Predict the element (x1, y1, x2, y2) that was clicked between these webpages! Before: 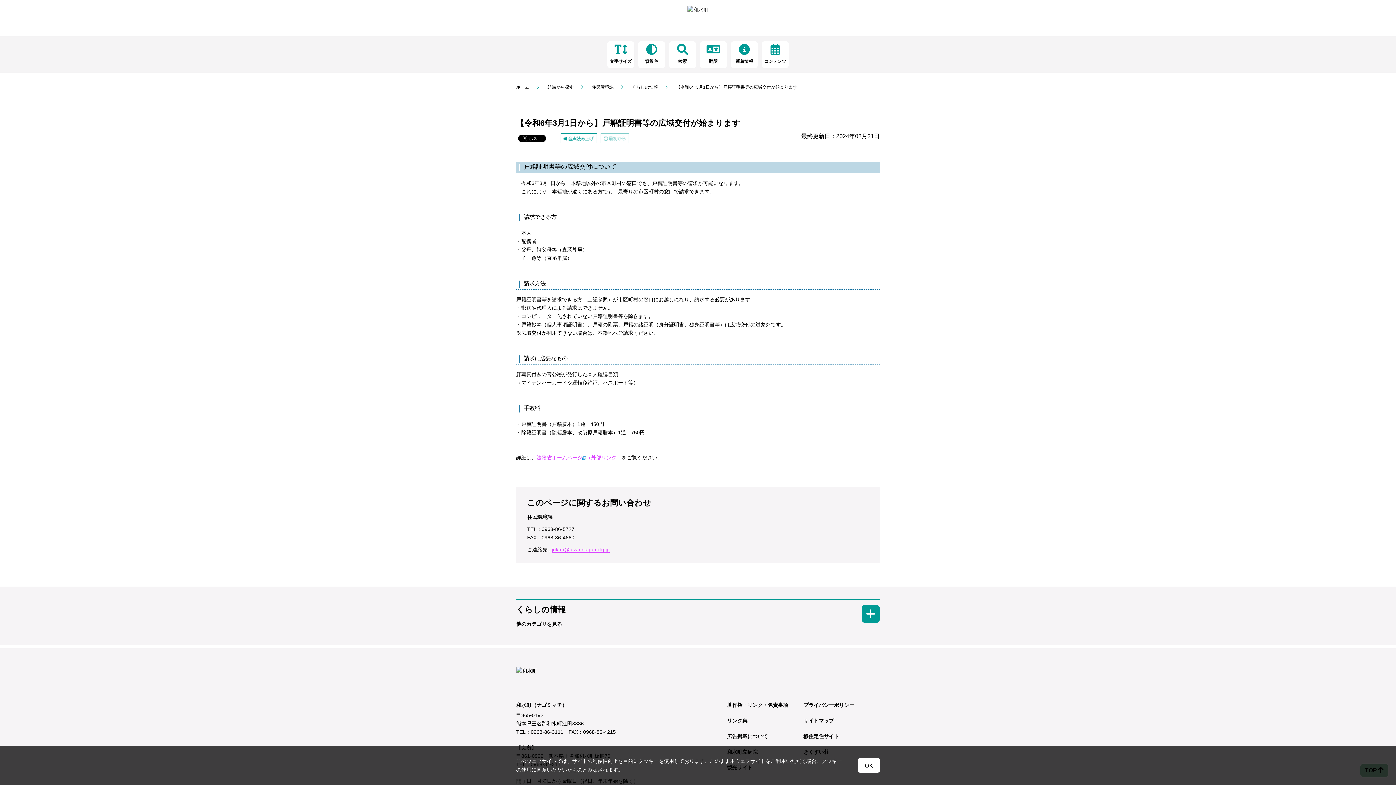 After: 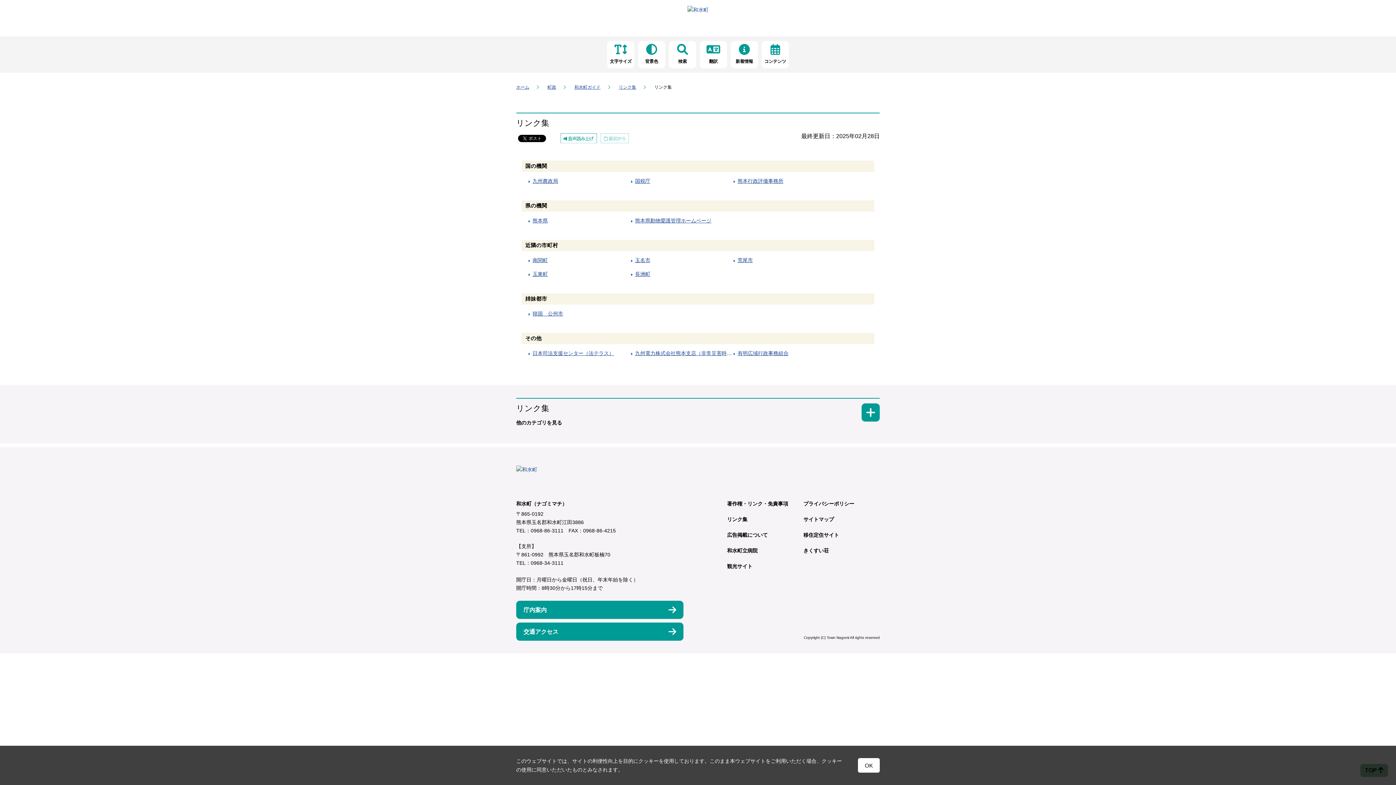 Action: label: リンク集 bbox: (727, 718, 747, 724)